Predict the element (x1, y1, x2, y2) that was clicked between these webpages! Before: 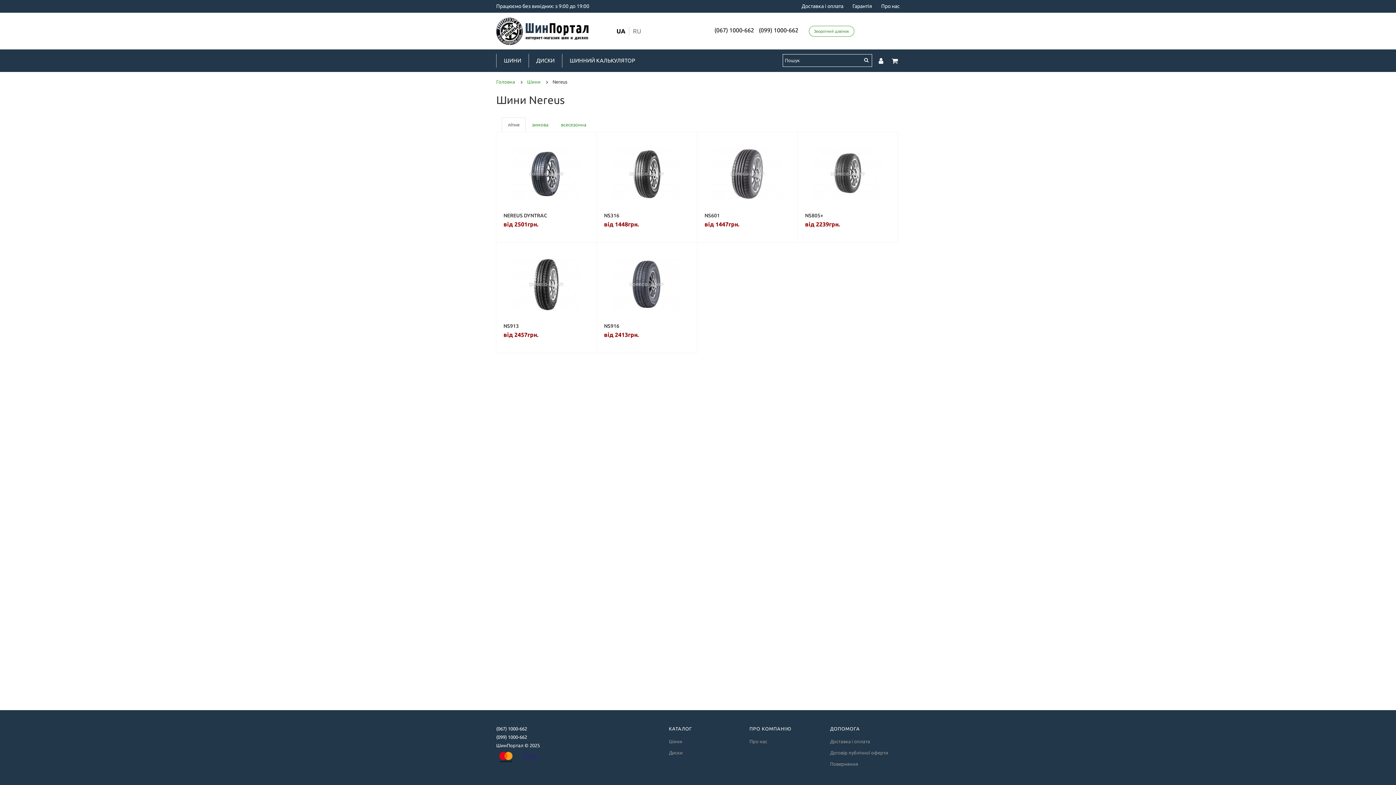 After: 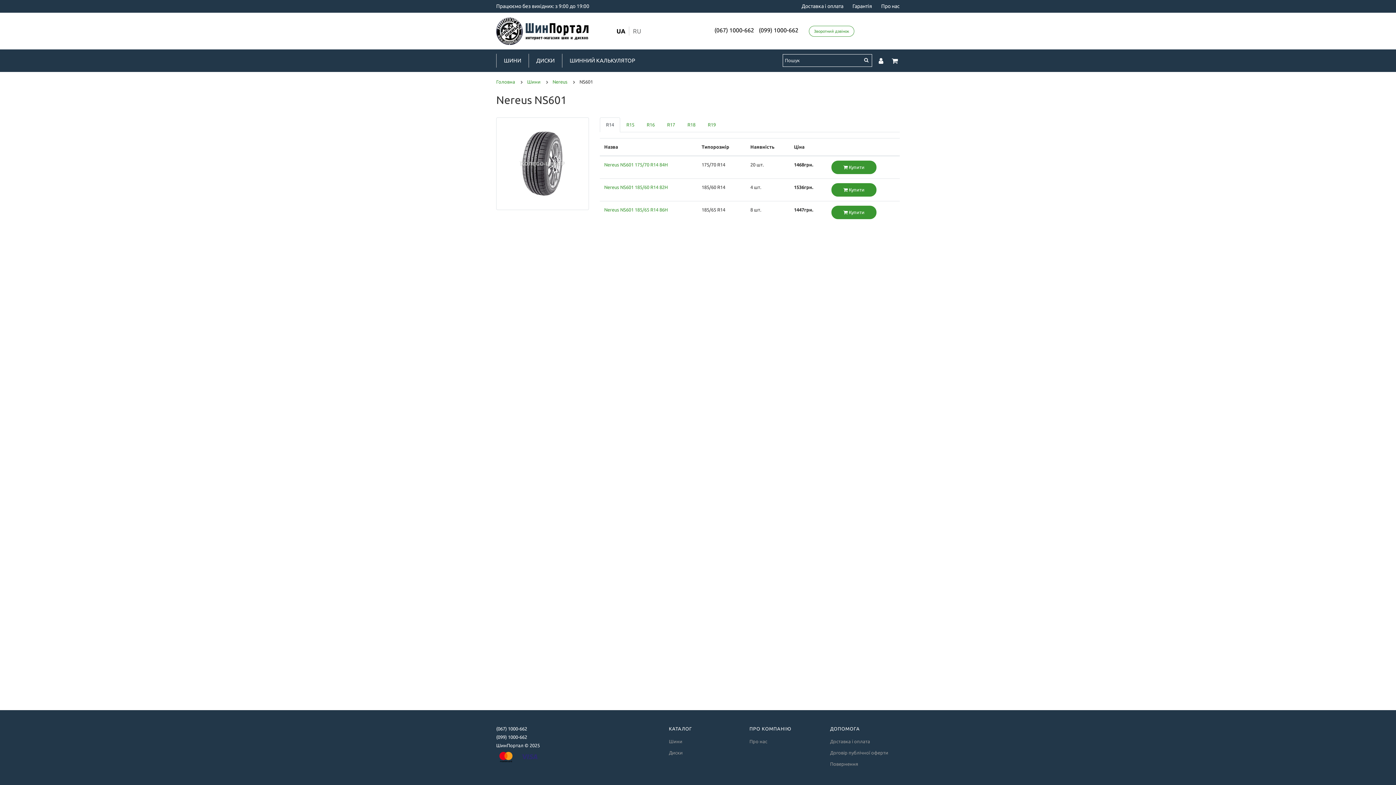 Action: bbox: (713, 170, 782, 176)